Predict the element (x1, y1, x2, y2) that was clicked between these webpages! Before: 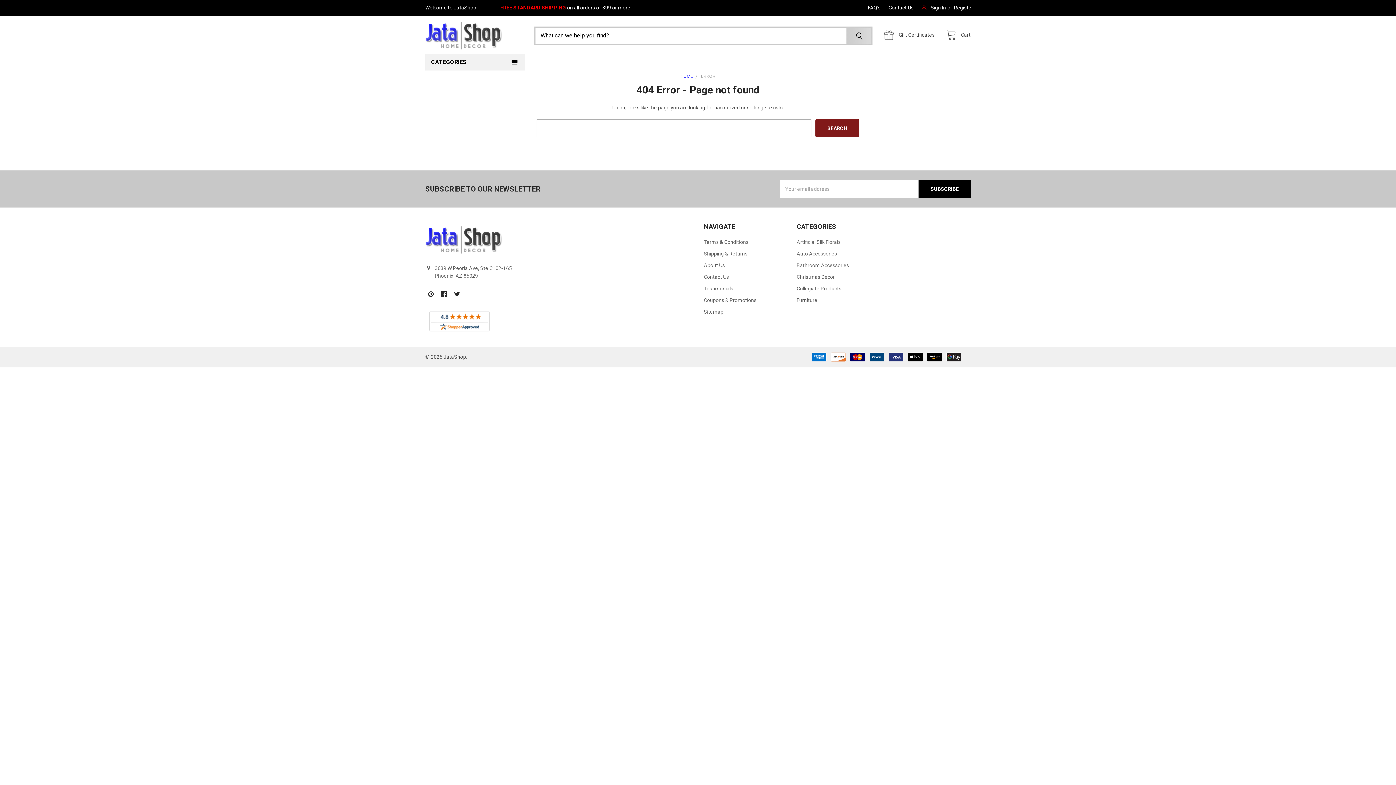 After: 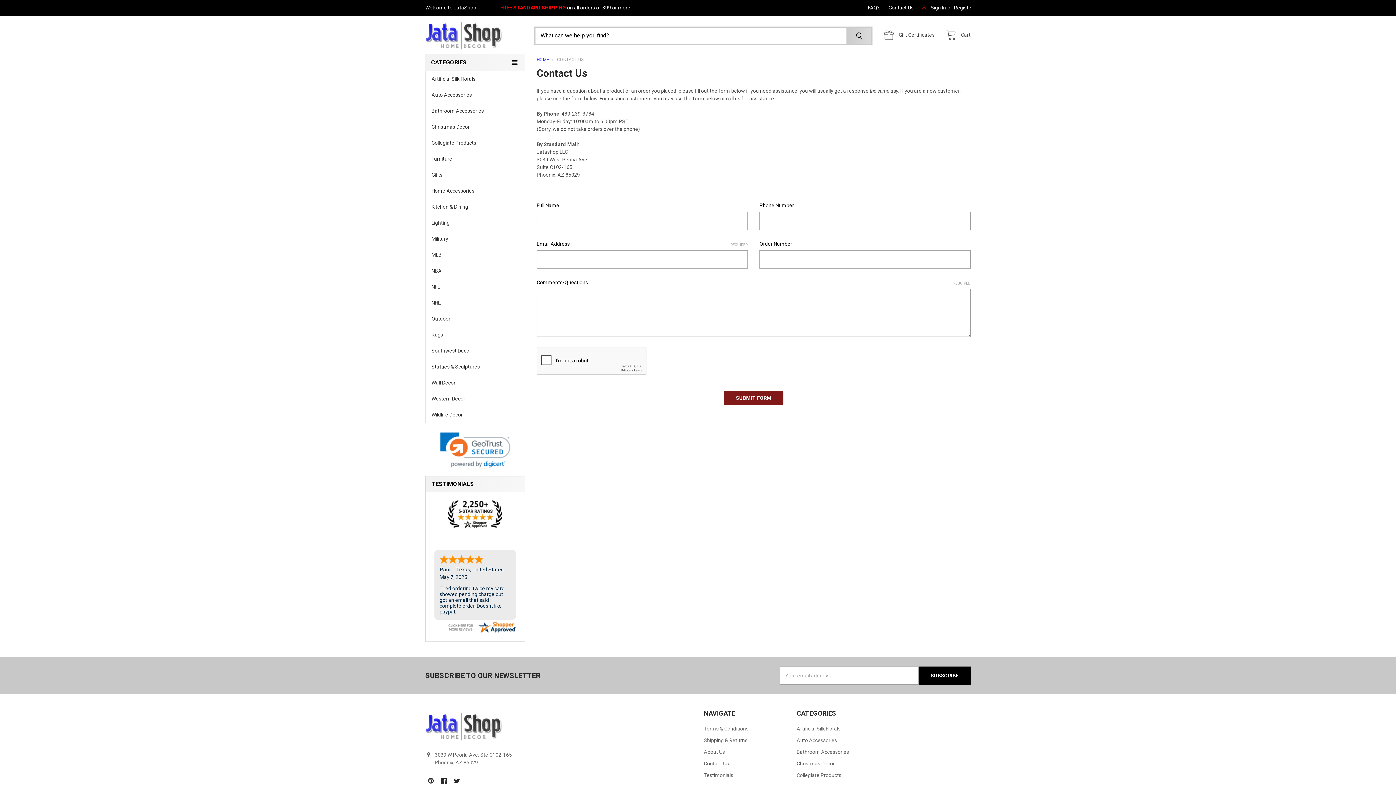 Action: label: Contact Us bbox: (704, 274, 729, 280)